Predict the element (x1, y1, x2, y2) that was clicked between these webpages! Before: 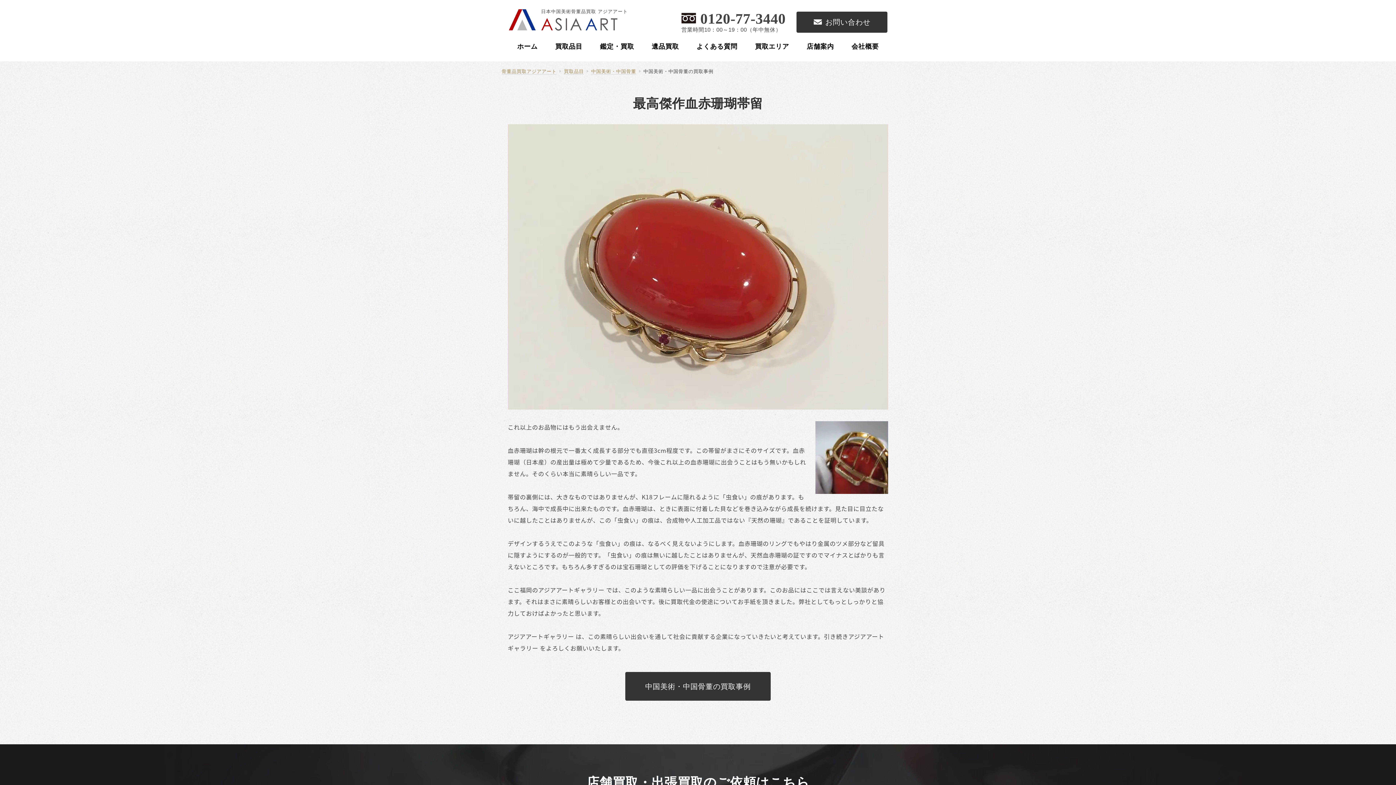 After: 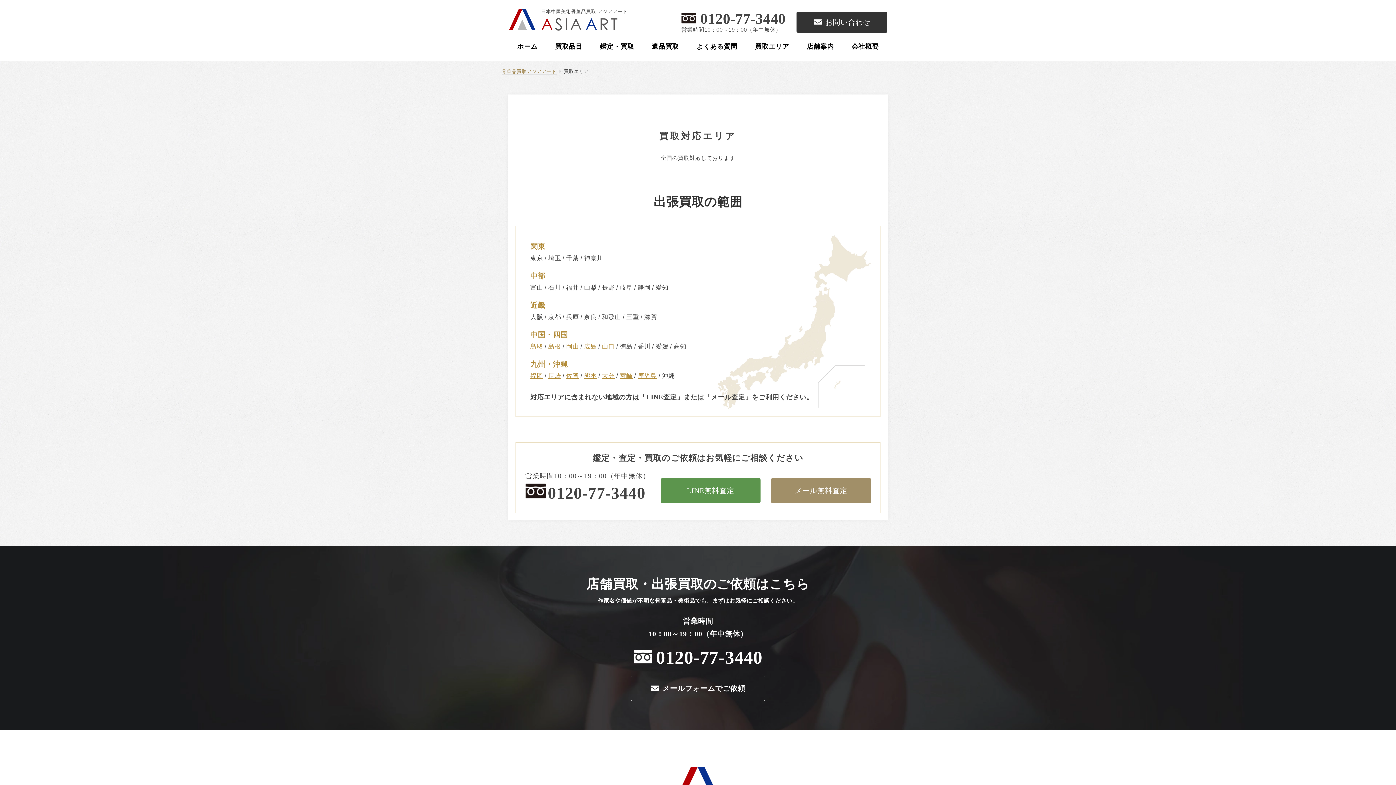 Action: label: 買取エリア bbox: (755, 36, 789, 56)